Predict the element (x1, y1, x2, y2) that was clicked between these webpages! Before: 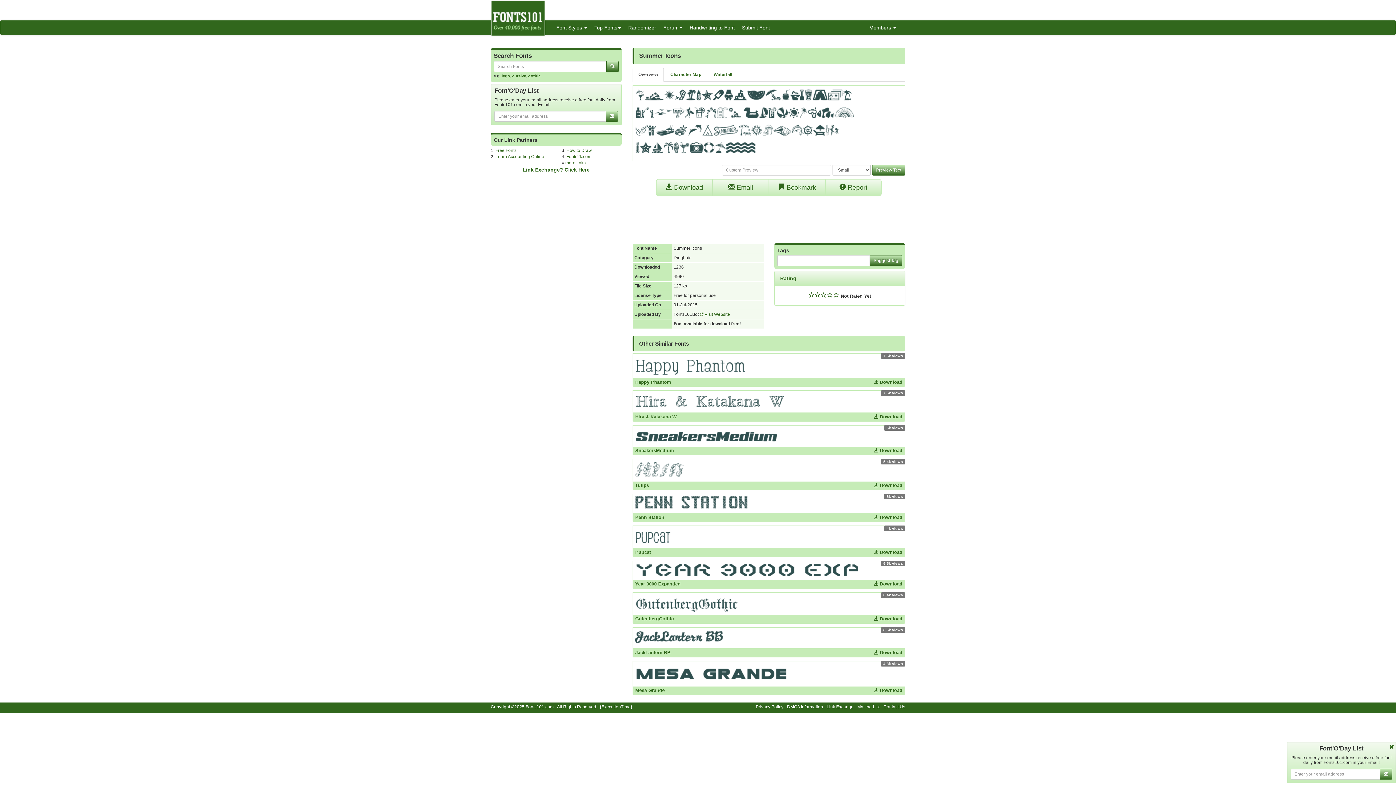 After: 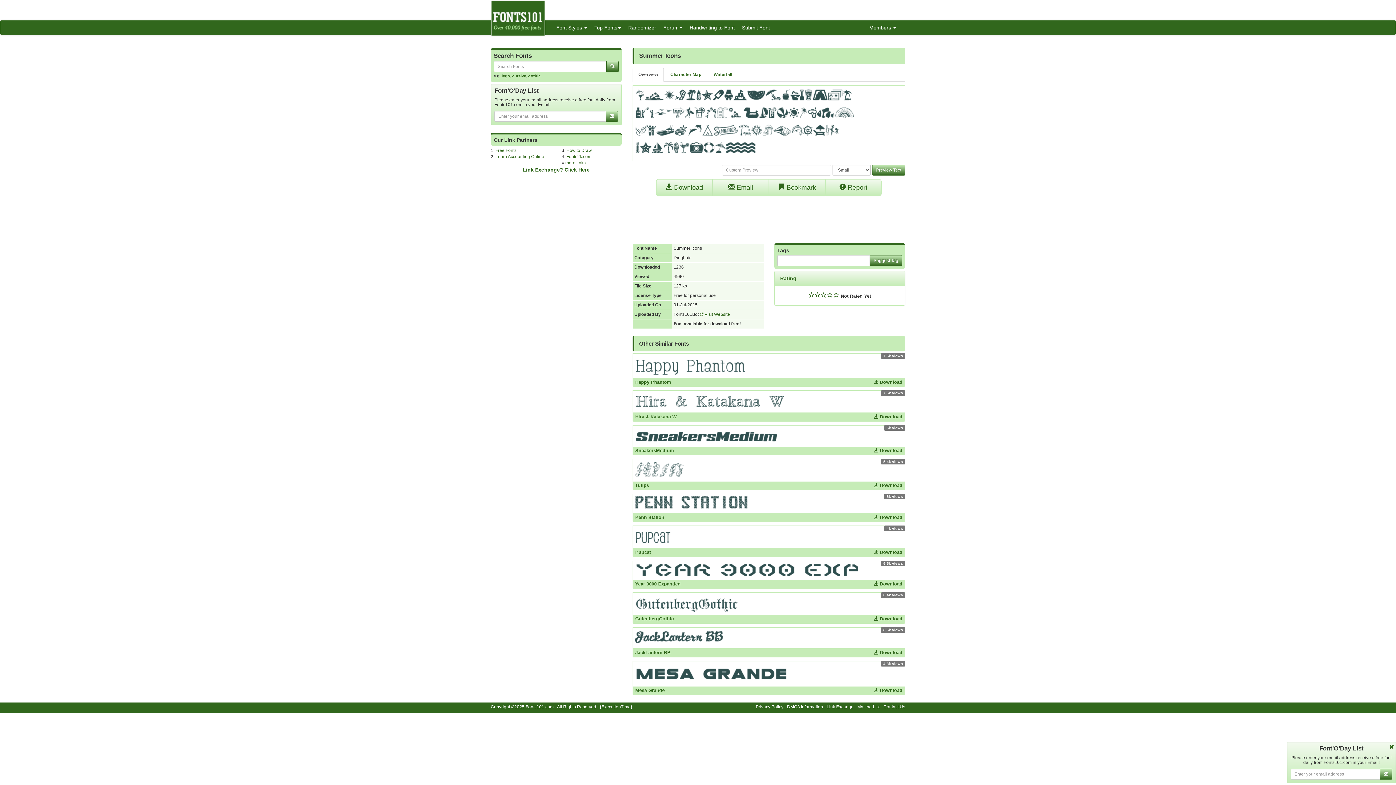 Action: label: Overview bbox: (632, 67, 664, 81)